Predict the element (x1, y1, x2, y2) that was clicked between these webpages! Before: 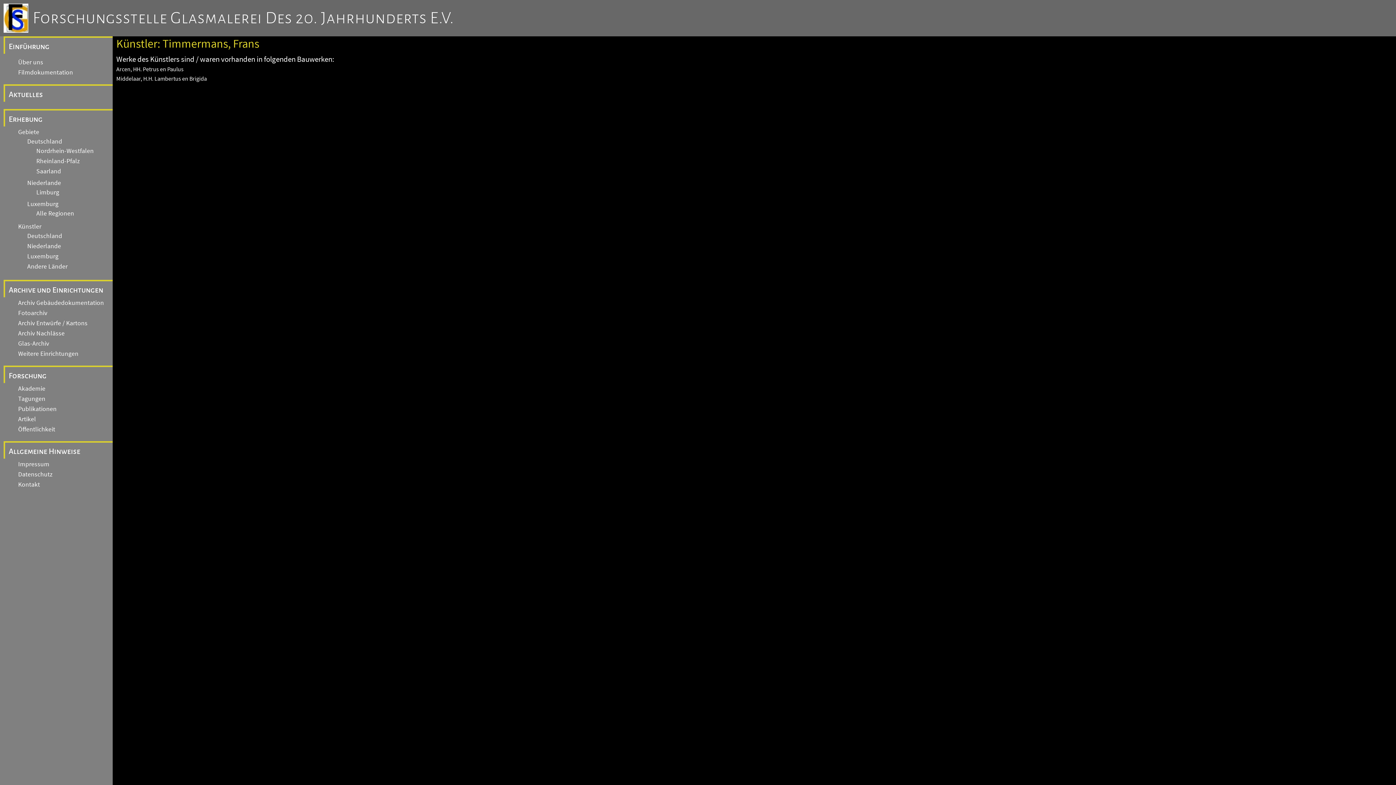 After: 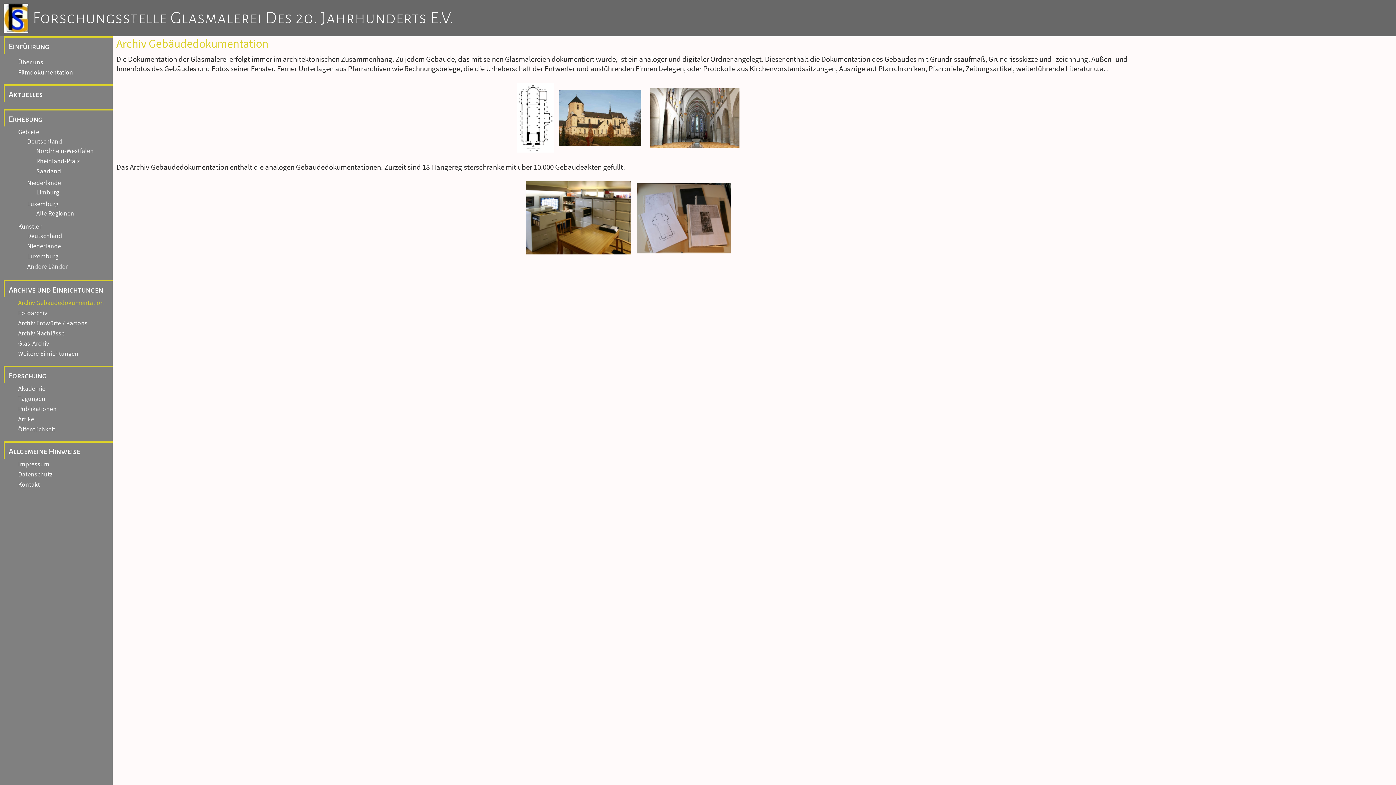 Action: label: Archiv Gebäudedokumentation bbox: (12, 298, 104, 307)